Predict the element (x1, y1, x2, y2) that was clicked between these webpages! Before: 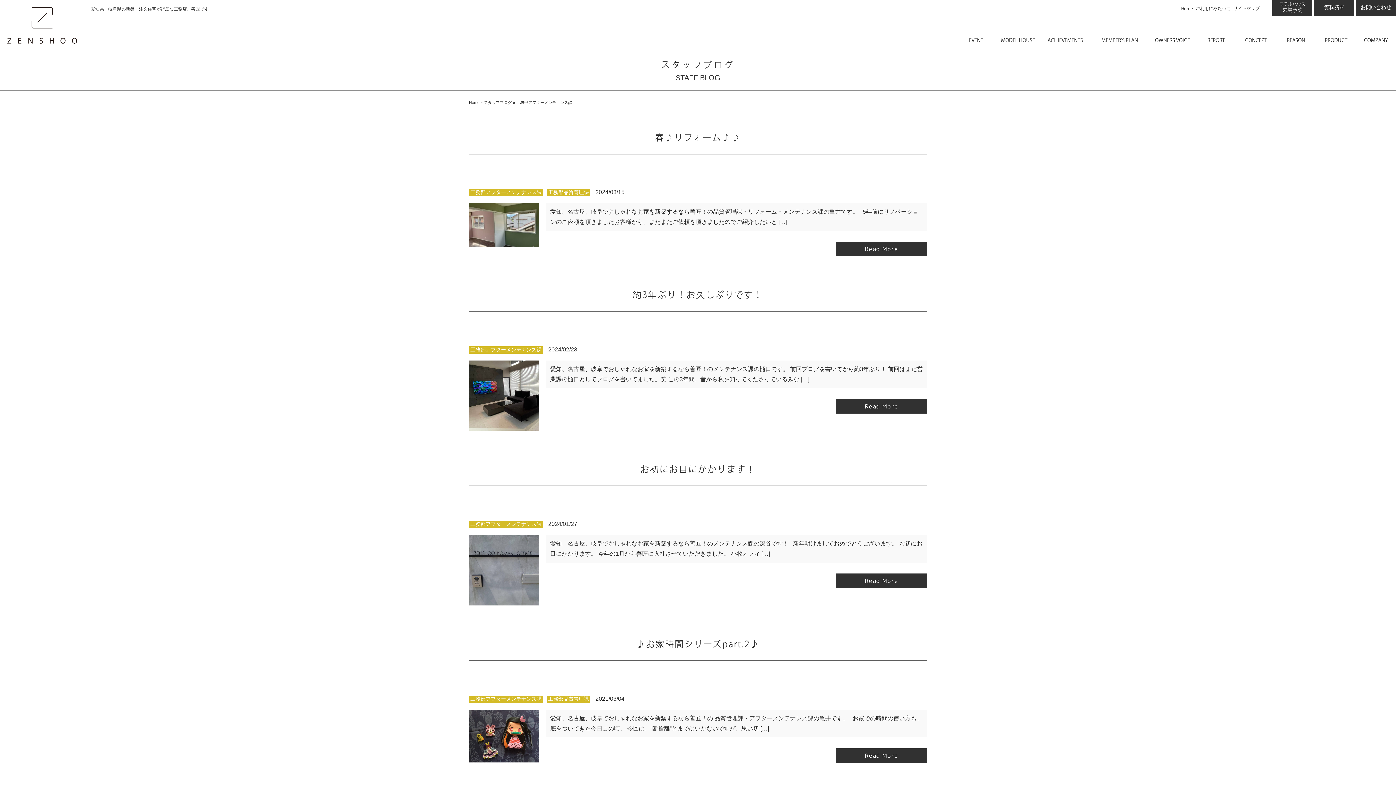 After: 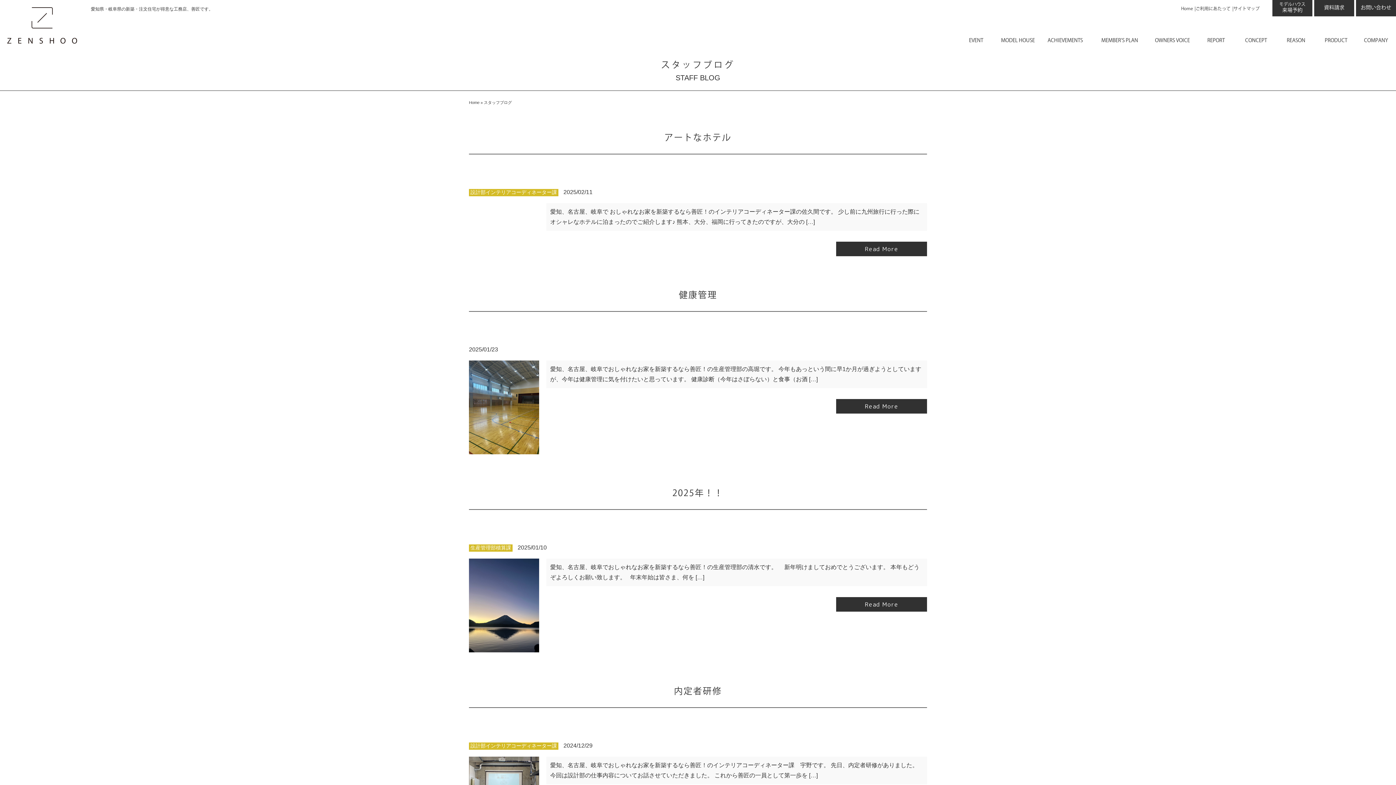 Action: bbox: (484, 100, 512, 104) label: スタッフブログ